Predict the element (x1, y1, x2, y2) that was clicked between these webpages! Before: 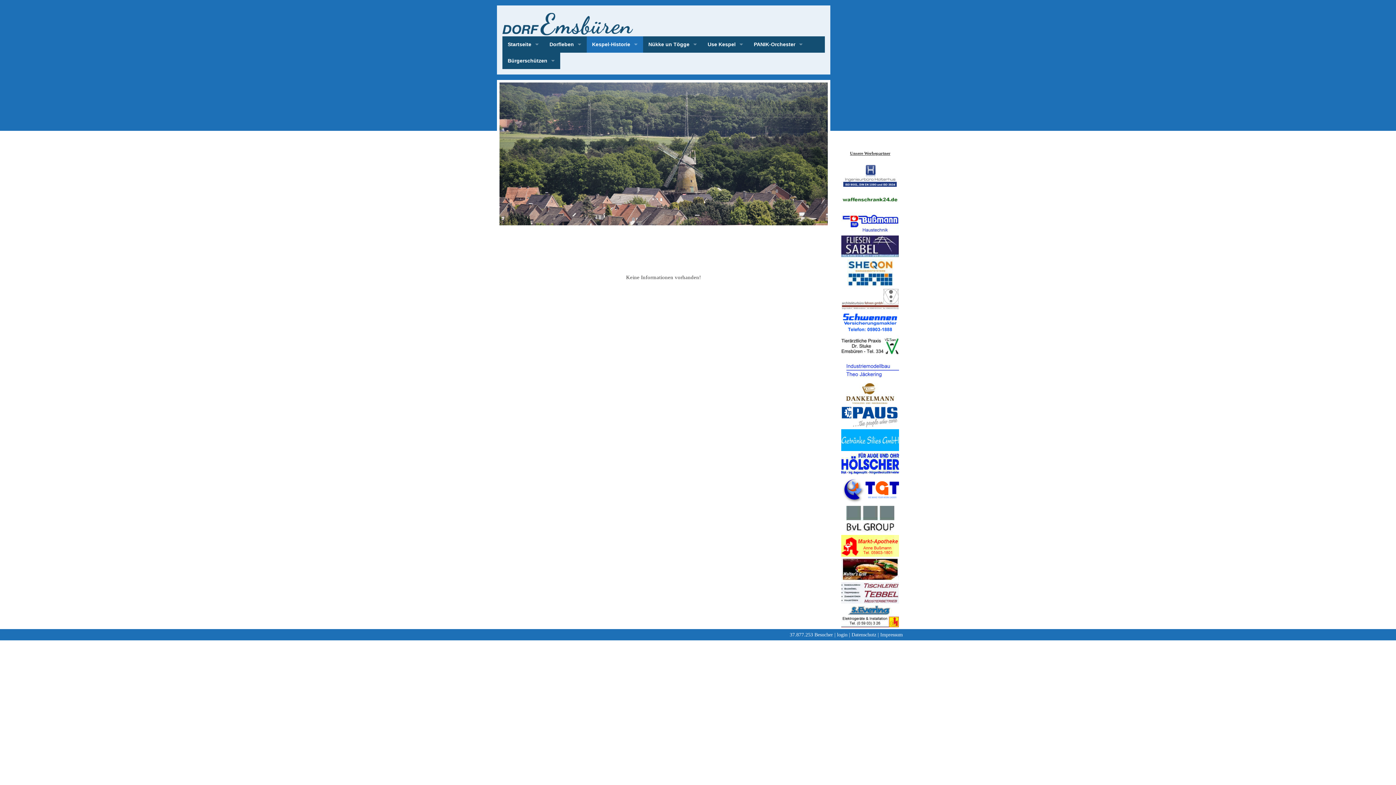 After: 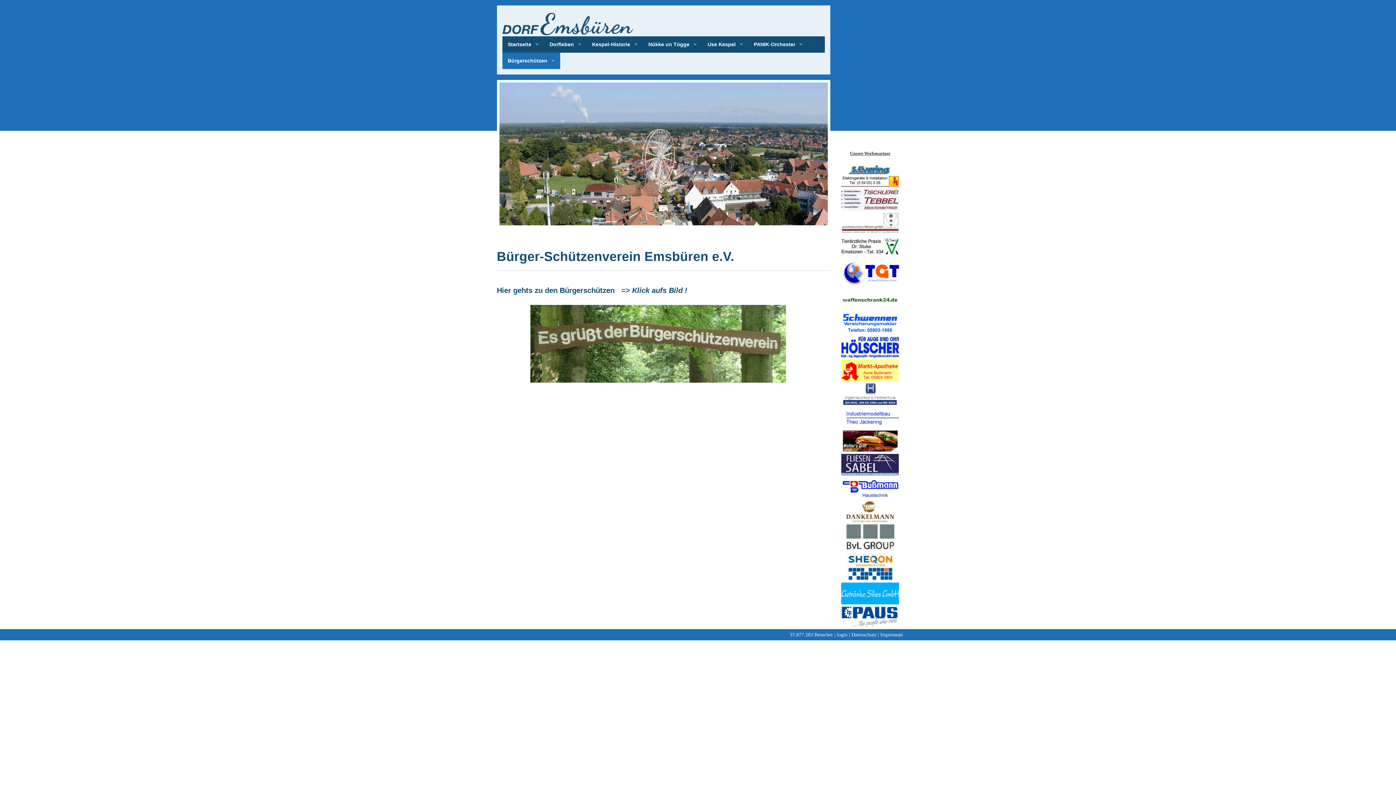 Action: bbox: (502, 52, 560, 69) label: Bürgerschützen